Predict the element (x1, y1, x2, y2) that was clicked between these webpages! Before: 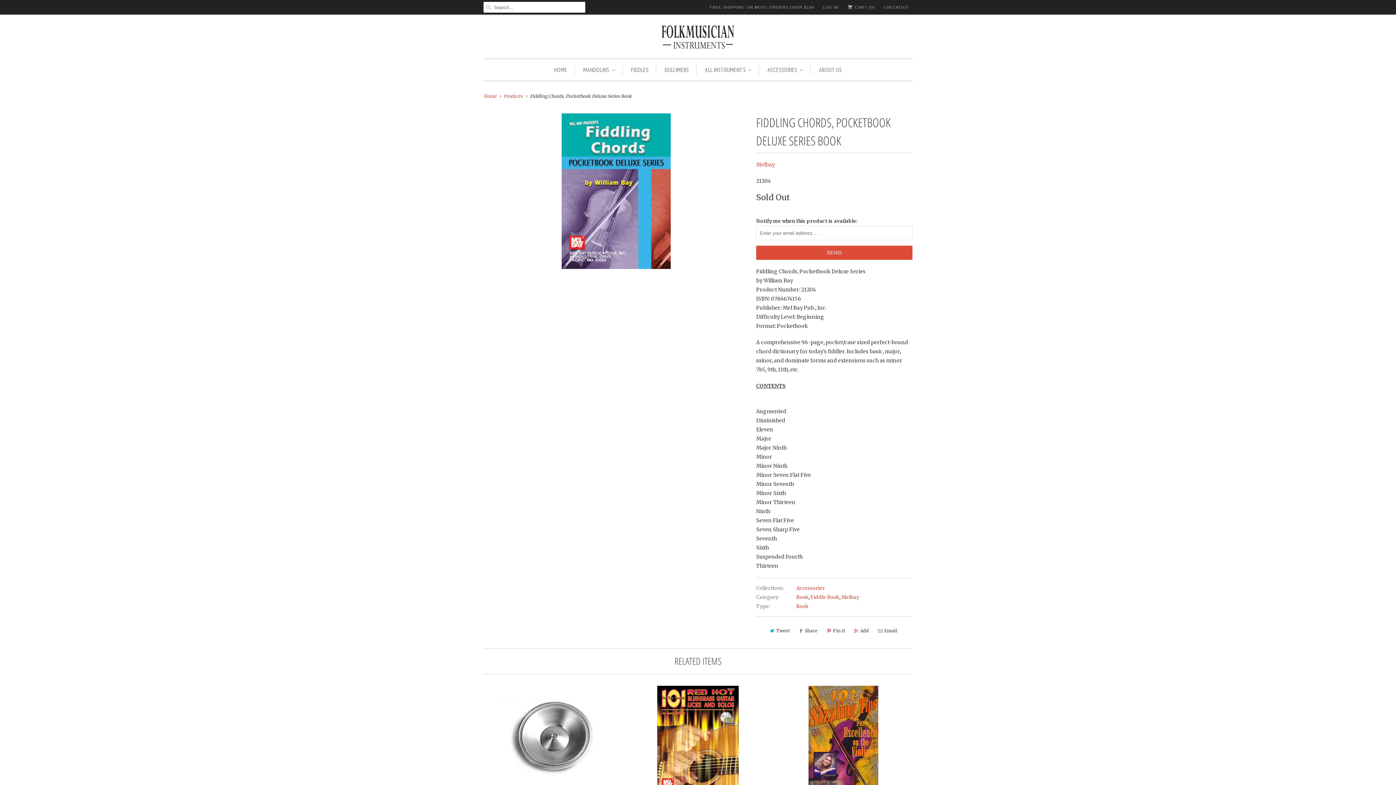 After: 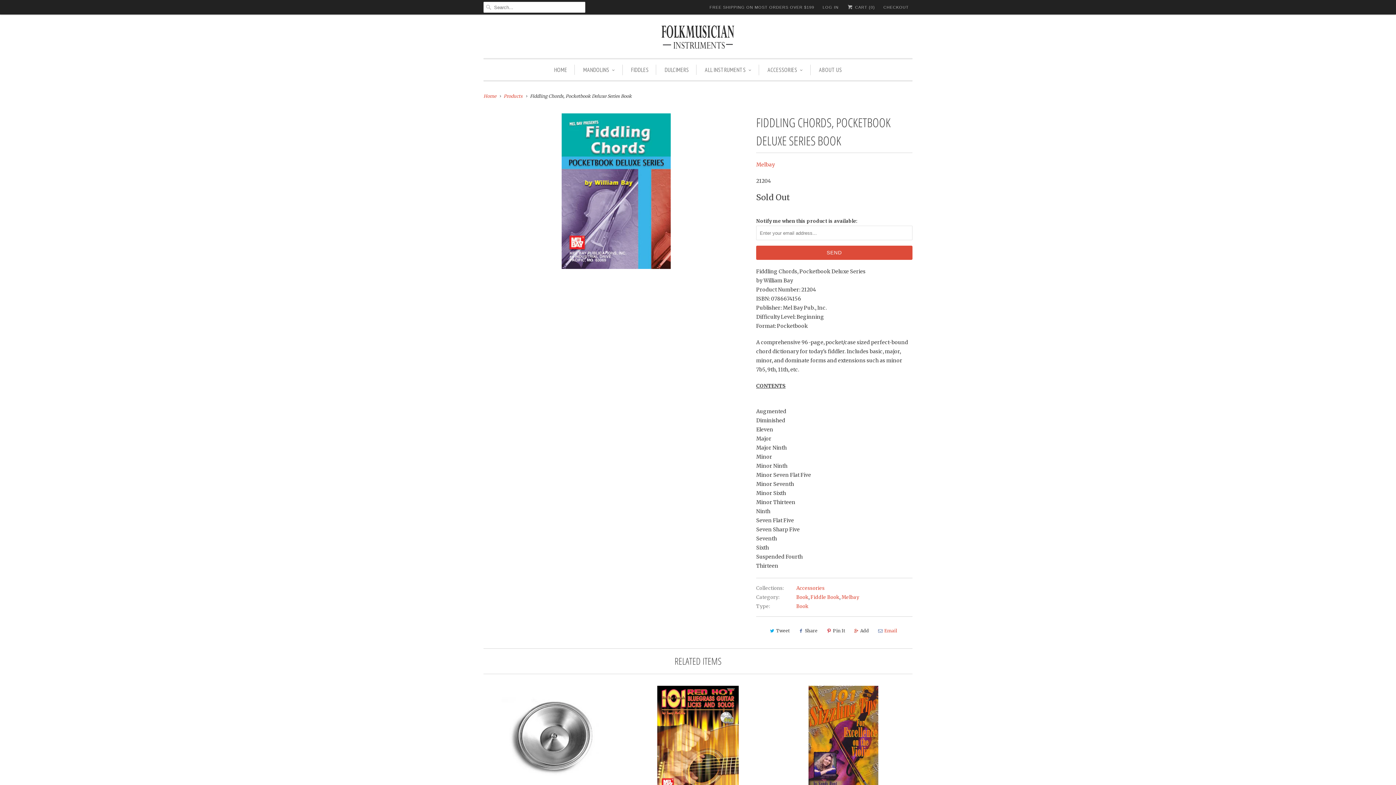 Action: label: Email bbox: (875, 625, 899, 637)